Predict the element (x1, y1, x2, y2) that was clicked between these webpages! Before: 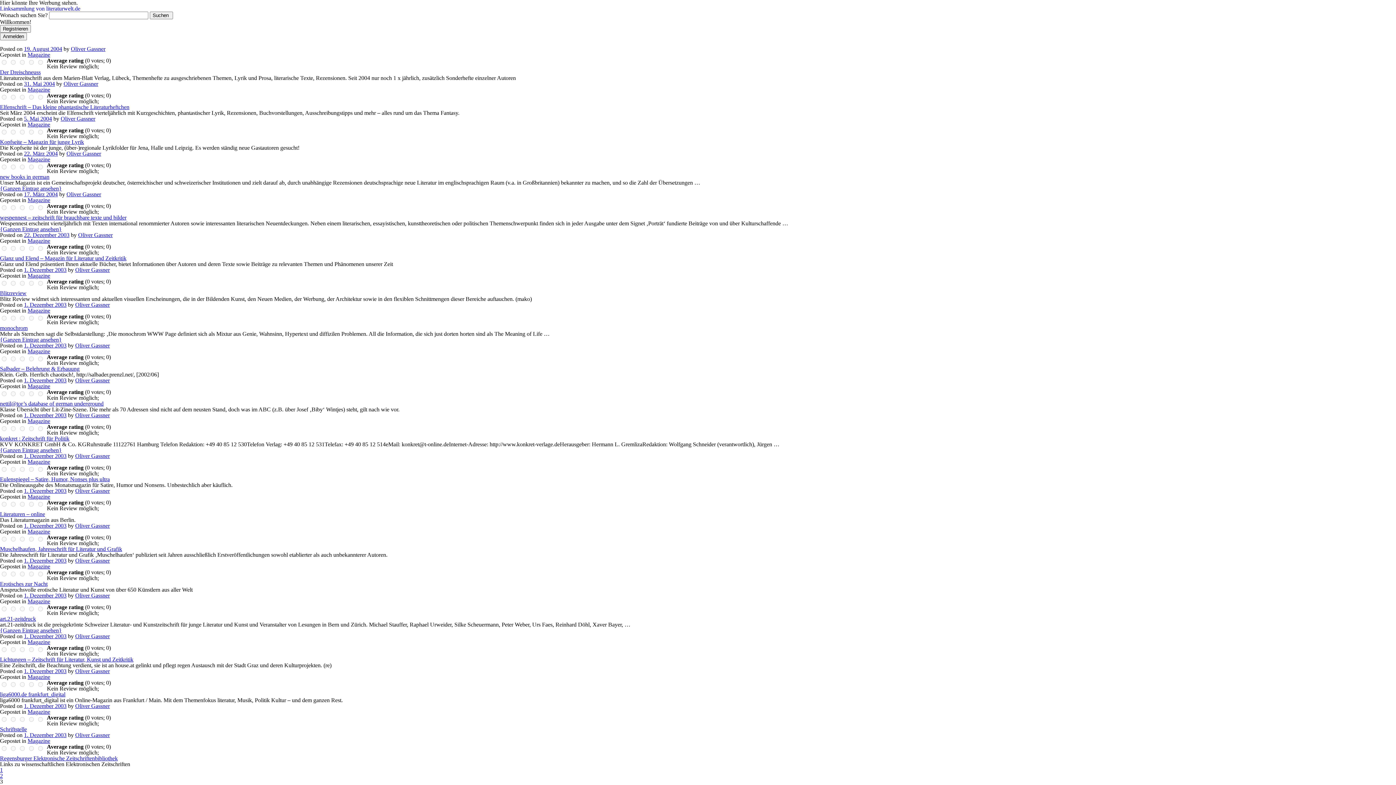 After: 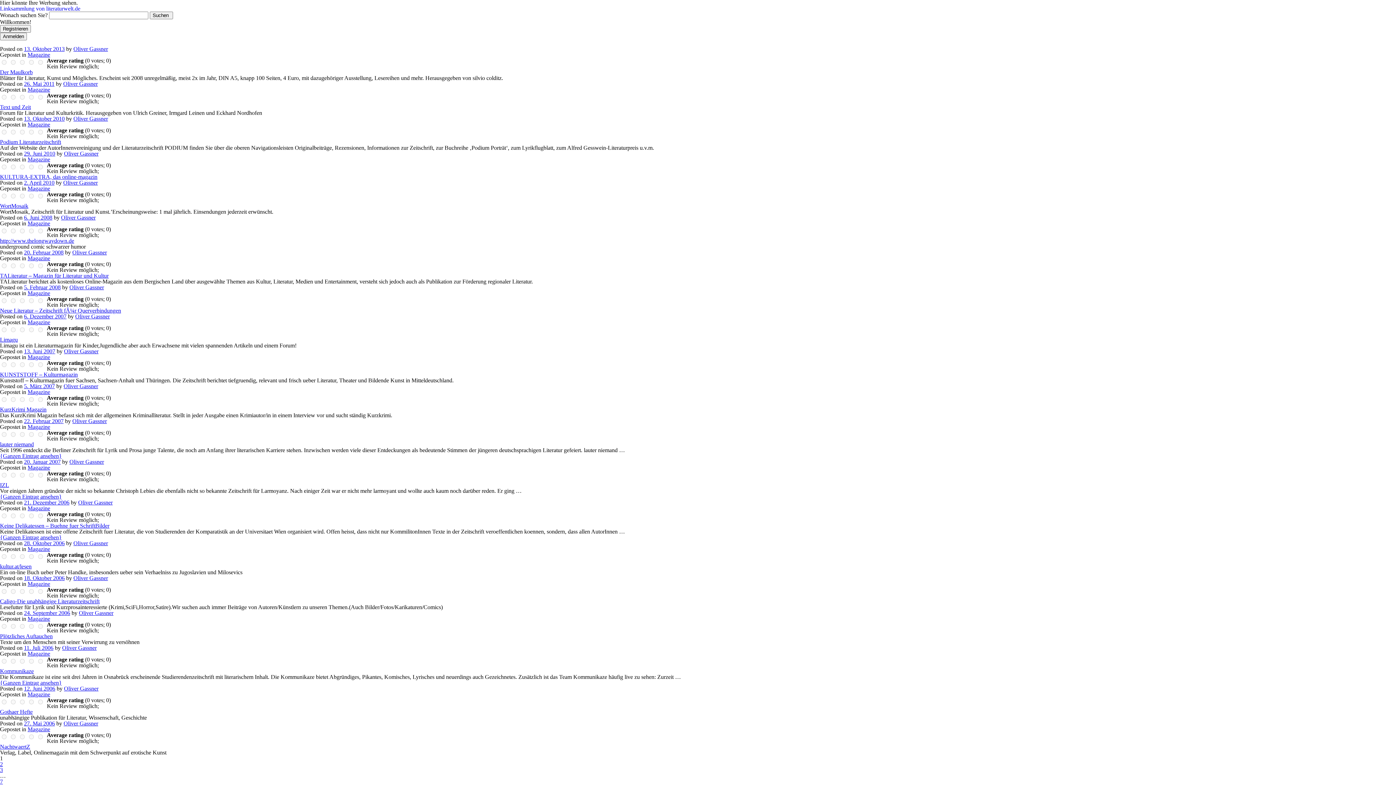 Action: label: Magazine bbox: (27, 383, 50, 389)